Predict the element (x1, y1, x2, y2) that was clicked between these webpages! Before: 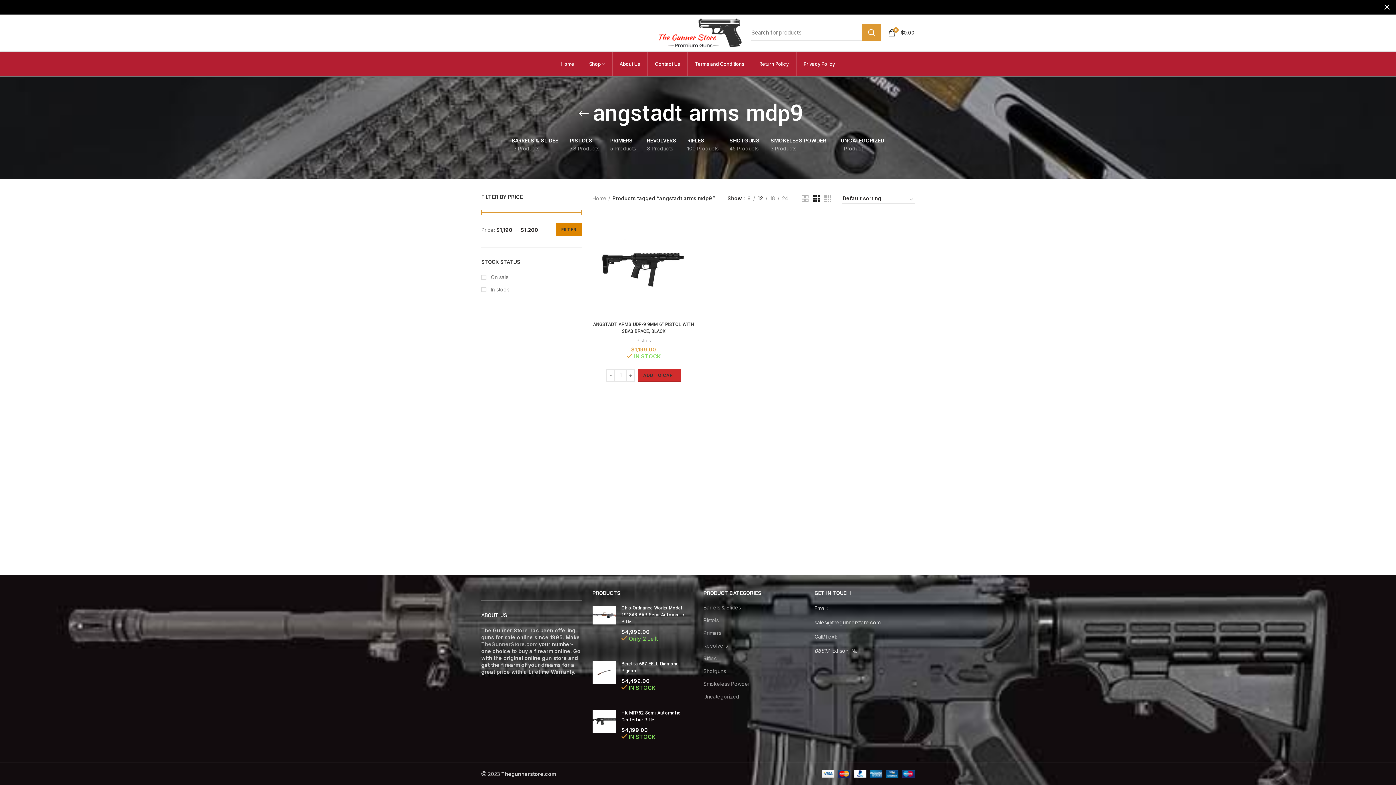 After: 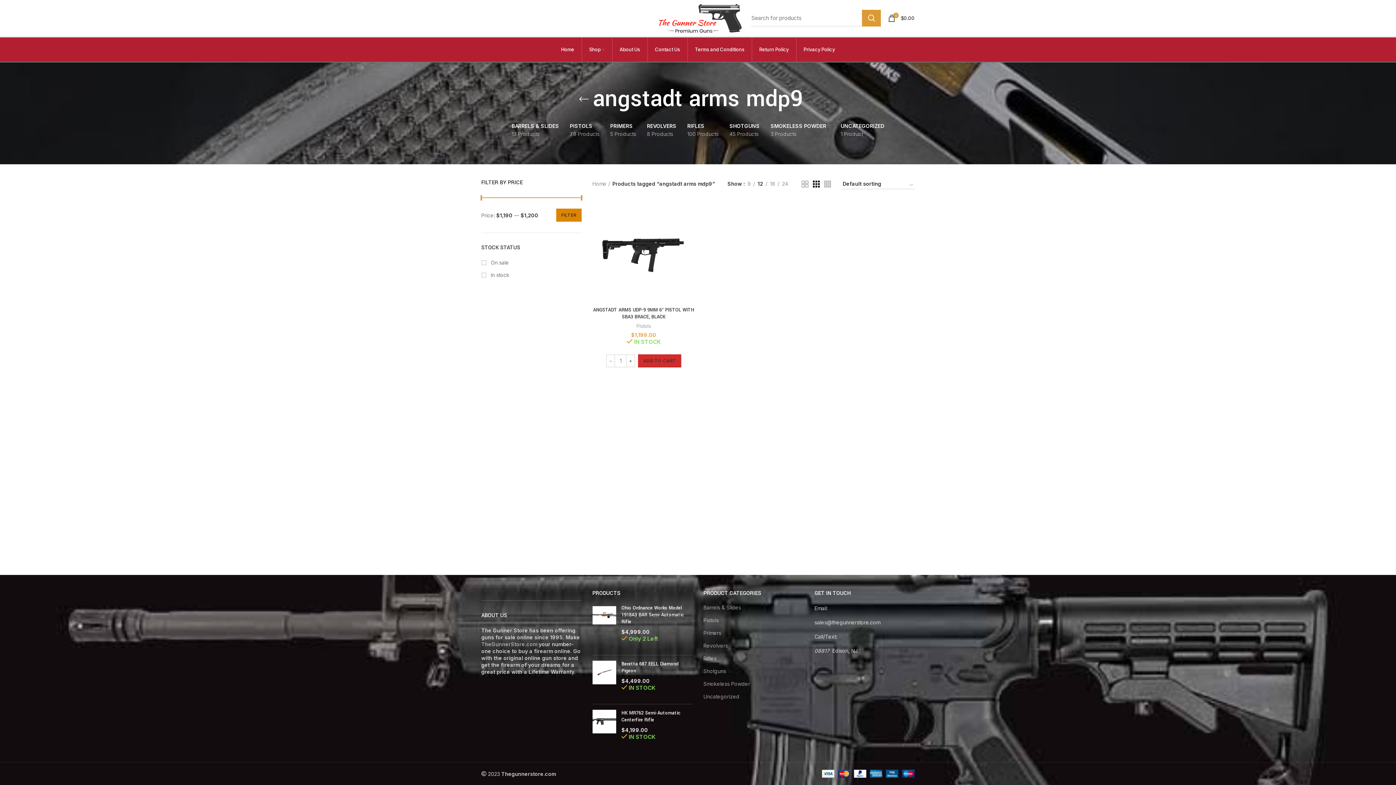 Action: label: Close header banner bbox: (1378, 0, 1396, 14)